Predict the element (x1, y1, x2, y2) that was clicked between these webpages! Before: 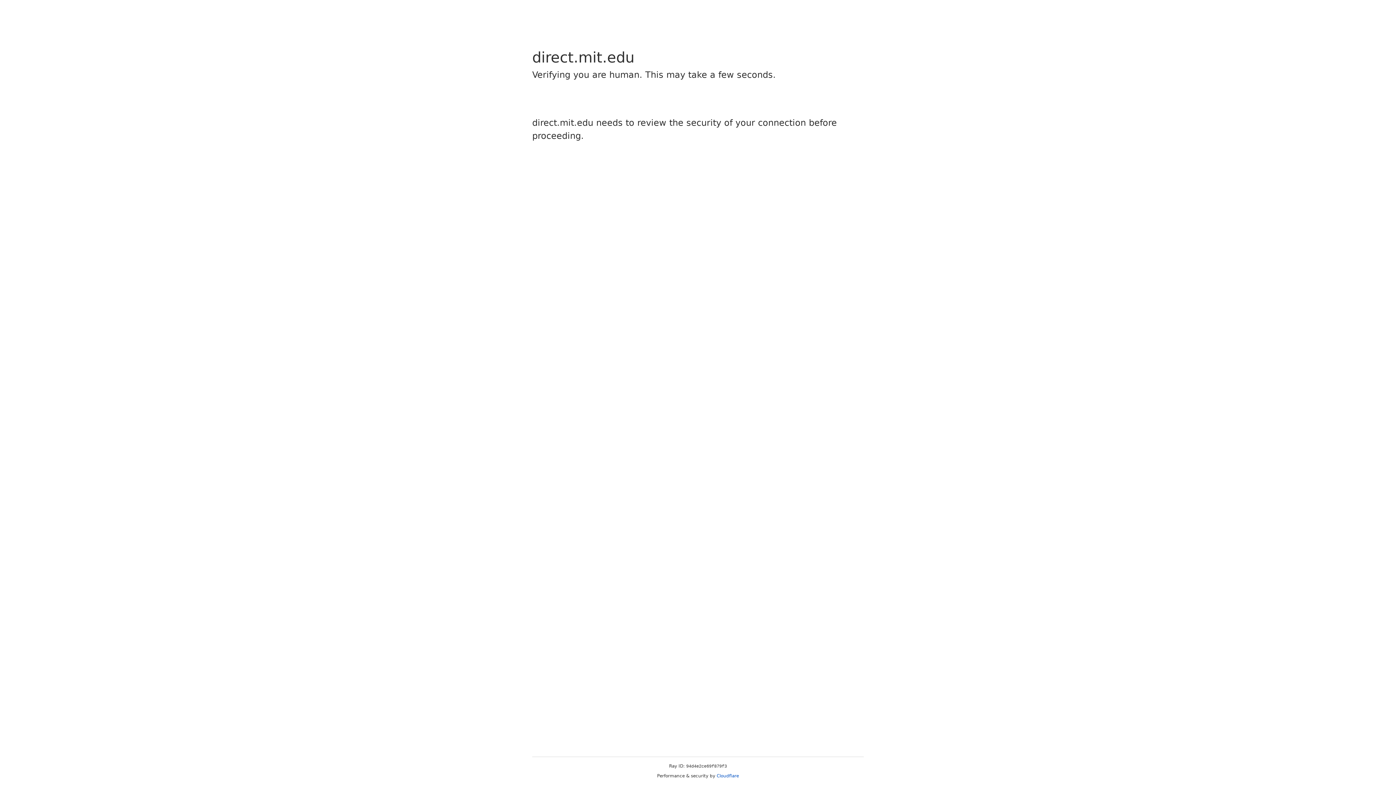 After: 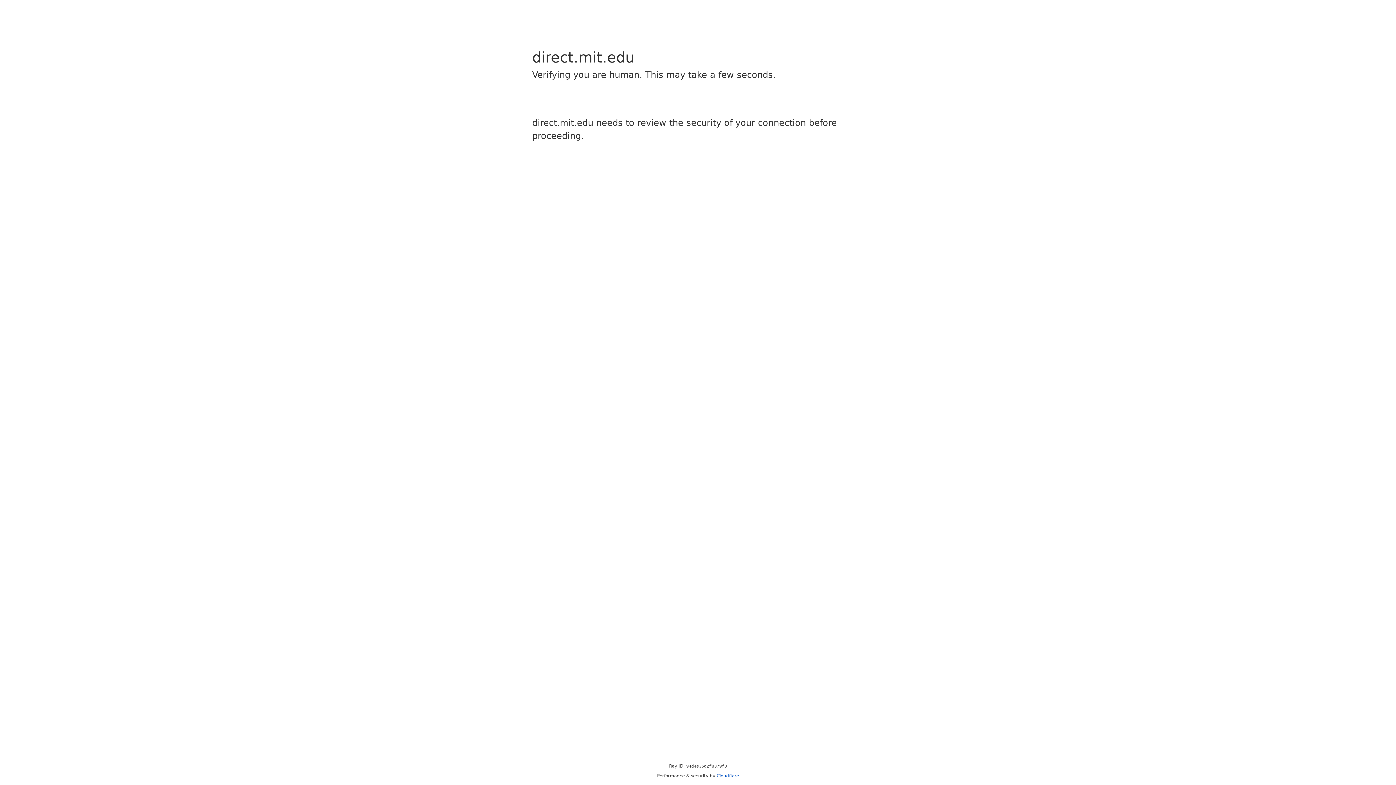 Action: bbox: (716, 773, 739, 778) label: Cloudflare